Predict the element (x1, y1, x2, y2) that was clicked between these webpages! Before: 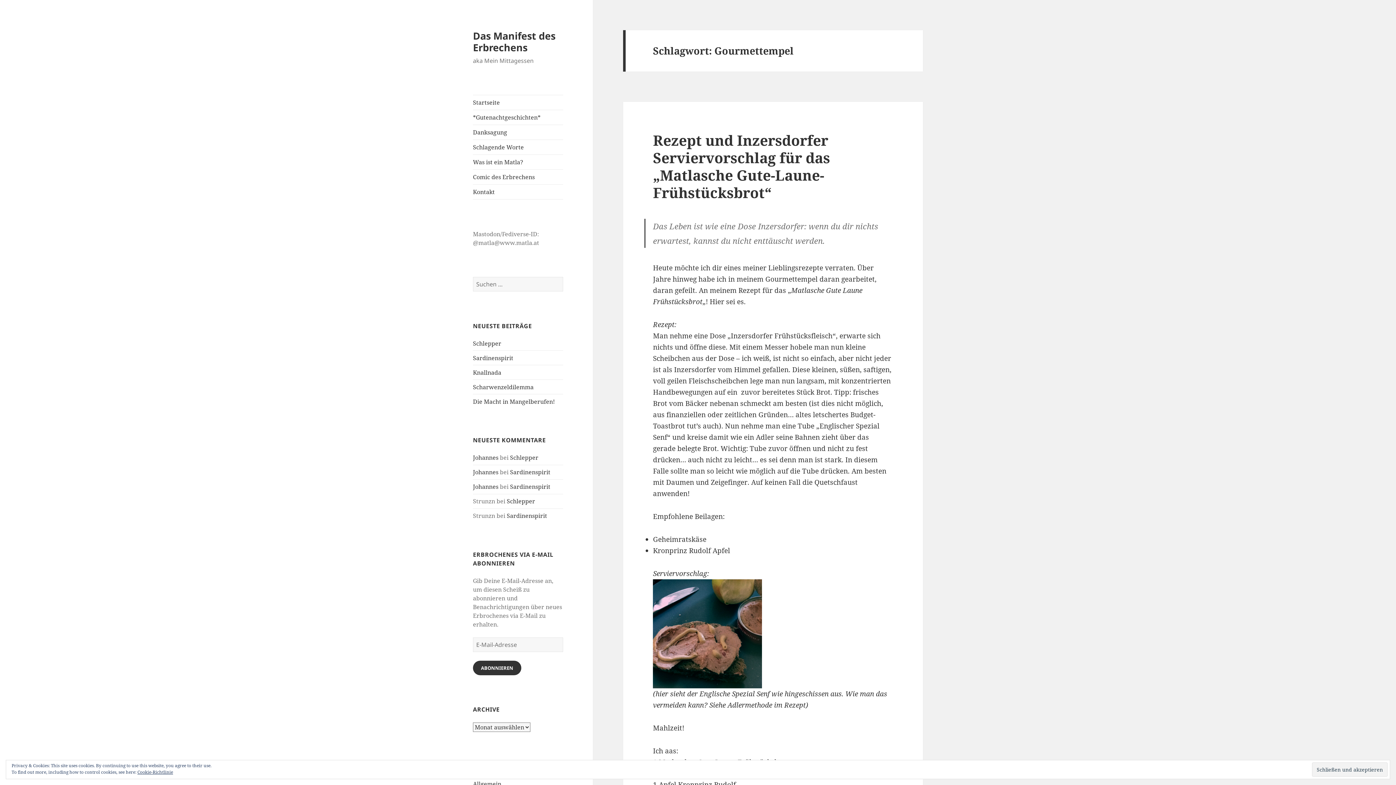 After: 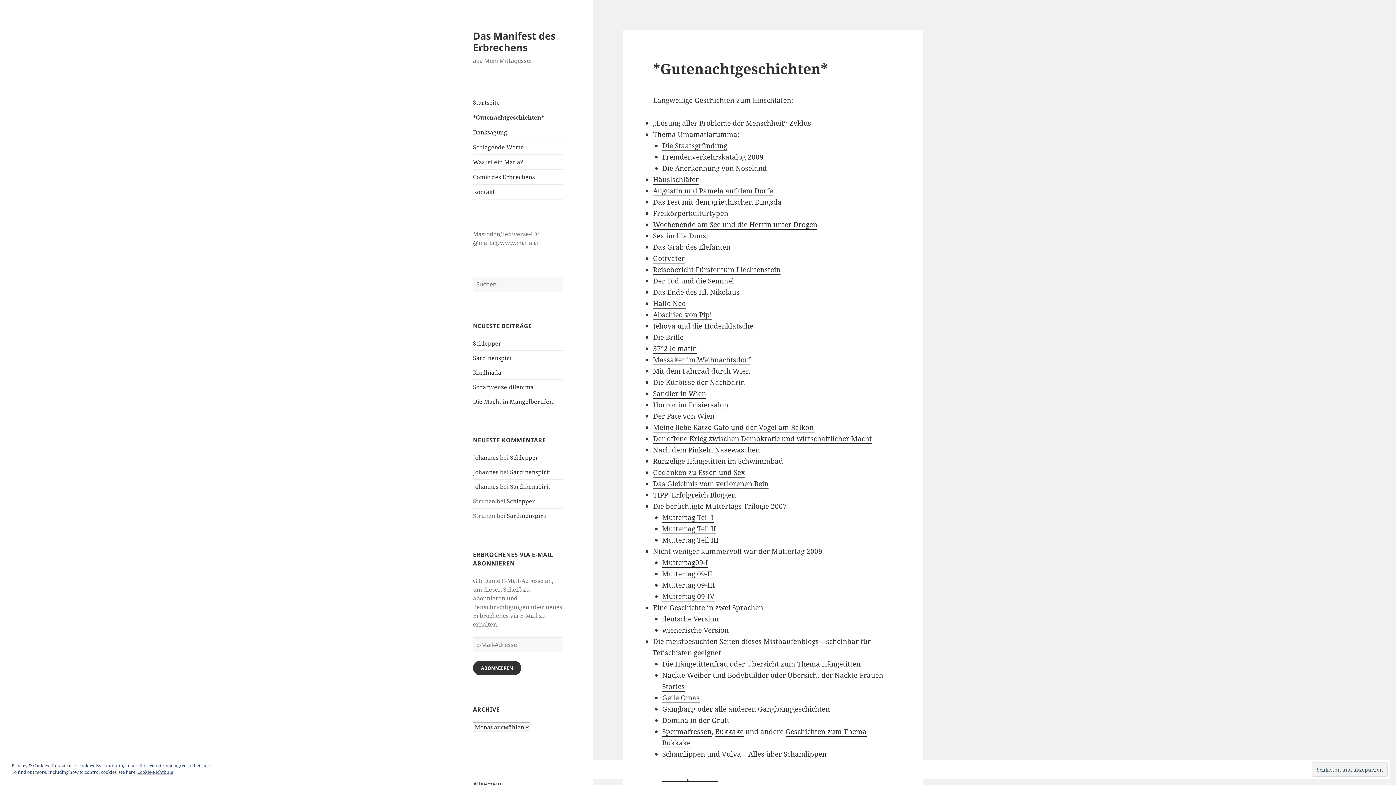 Action: label: *Gutenachtgeschichten* bbox: (473, 110, 563, 124)